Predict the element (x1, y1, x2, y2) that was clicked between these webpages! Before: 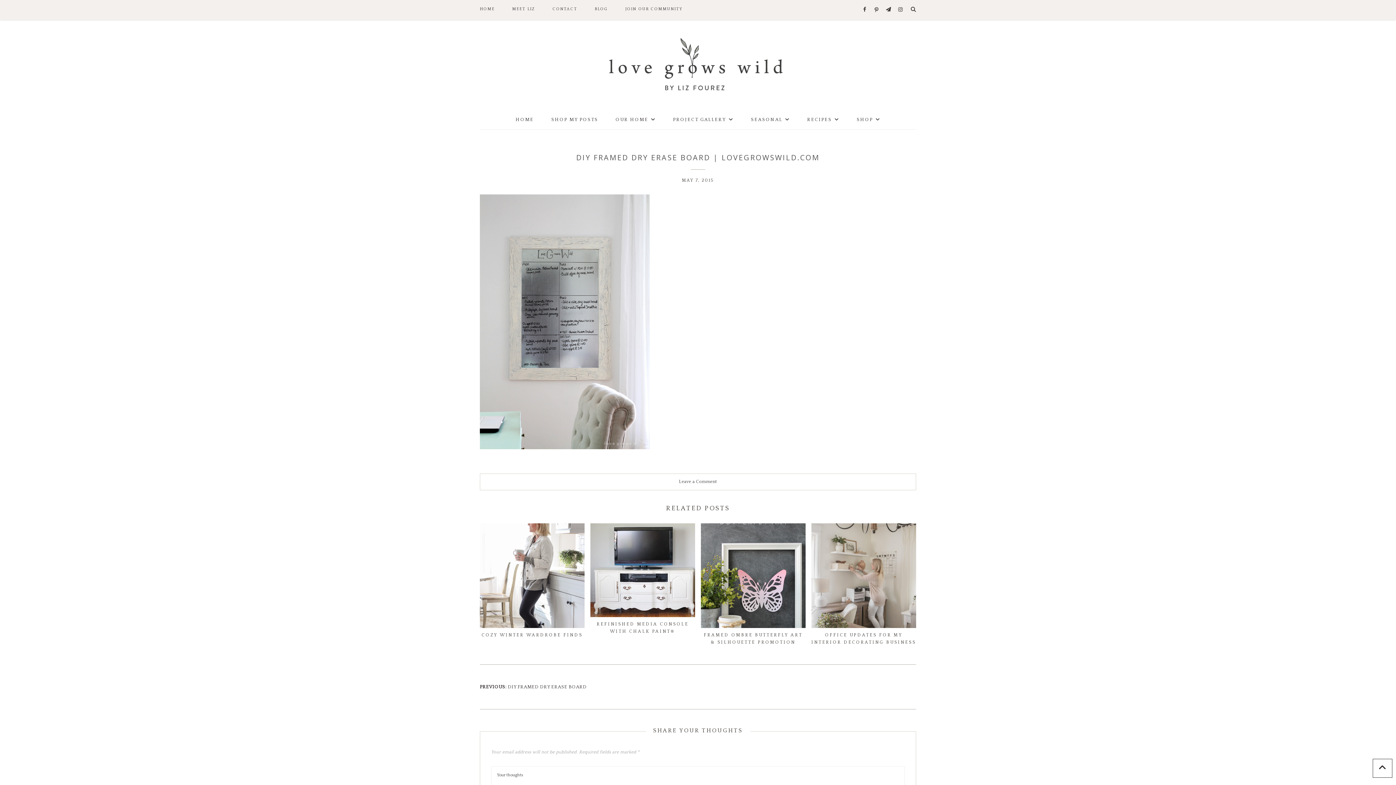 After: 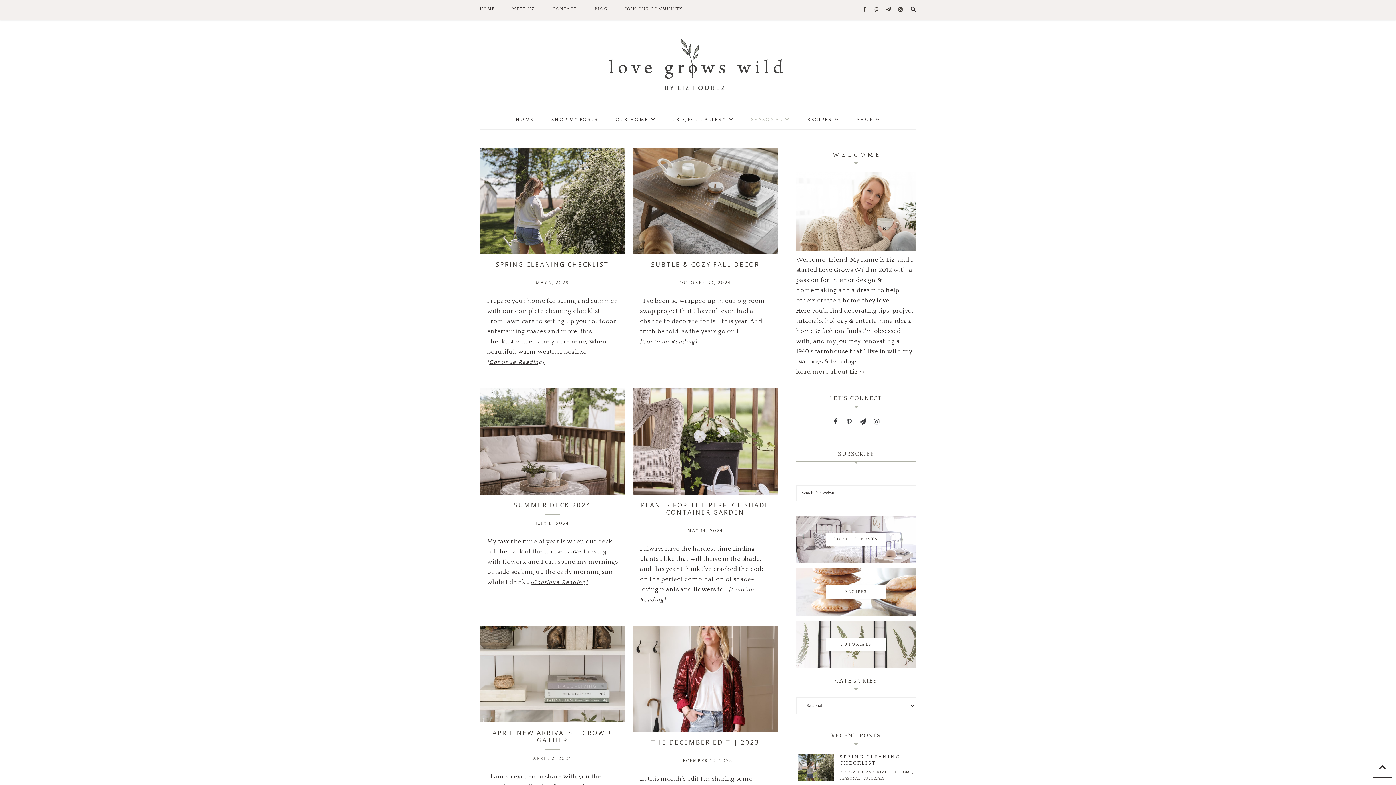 Action: bbox: (751, 109, 790, 129) label: SEASONAL